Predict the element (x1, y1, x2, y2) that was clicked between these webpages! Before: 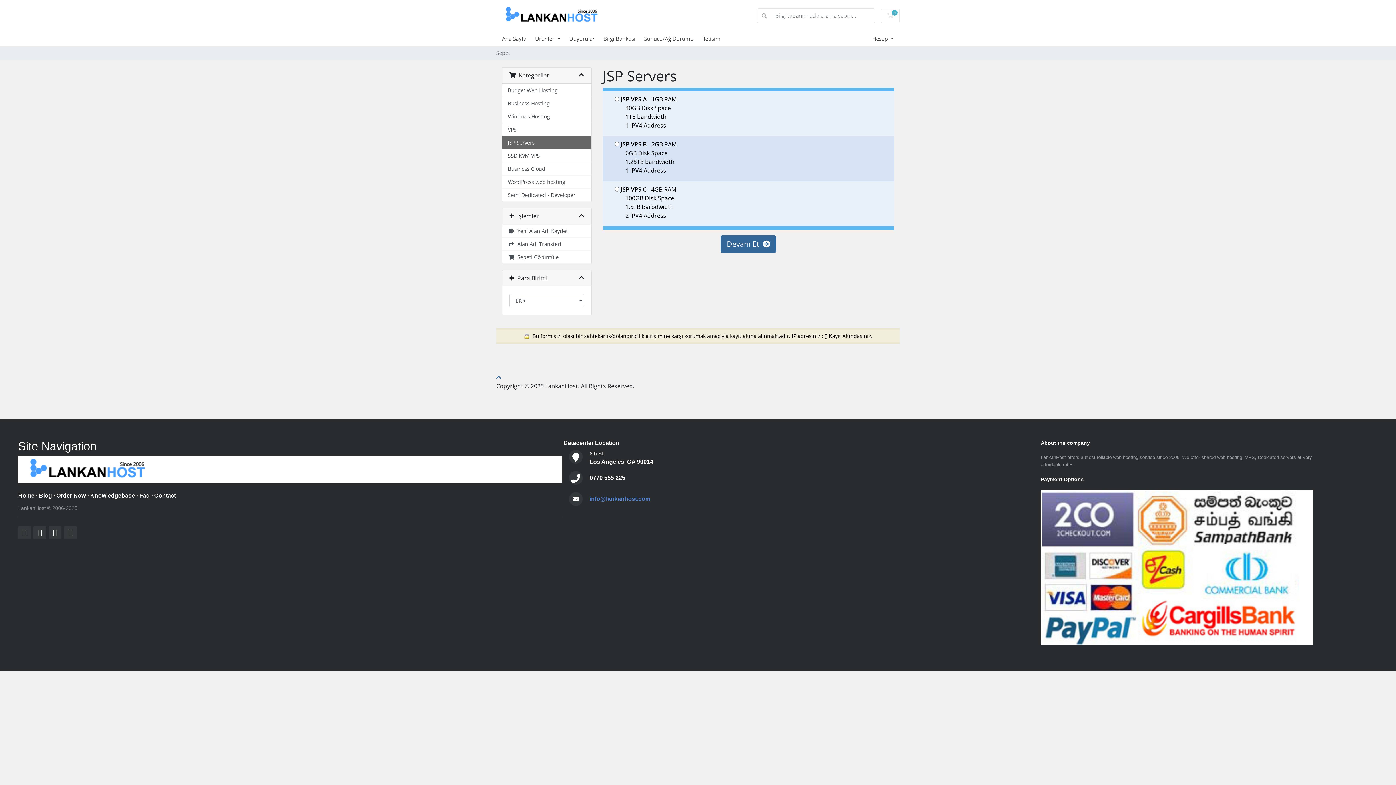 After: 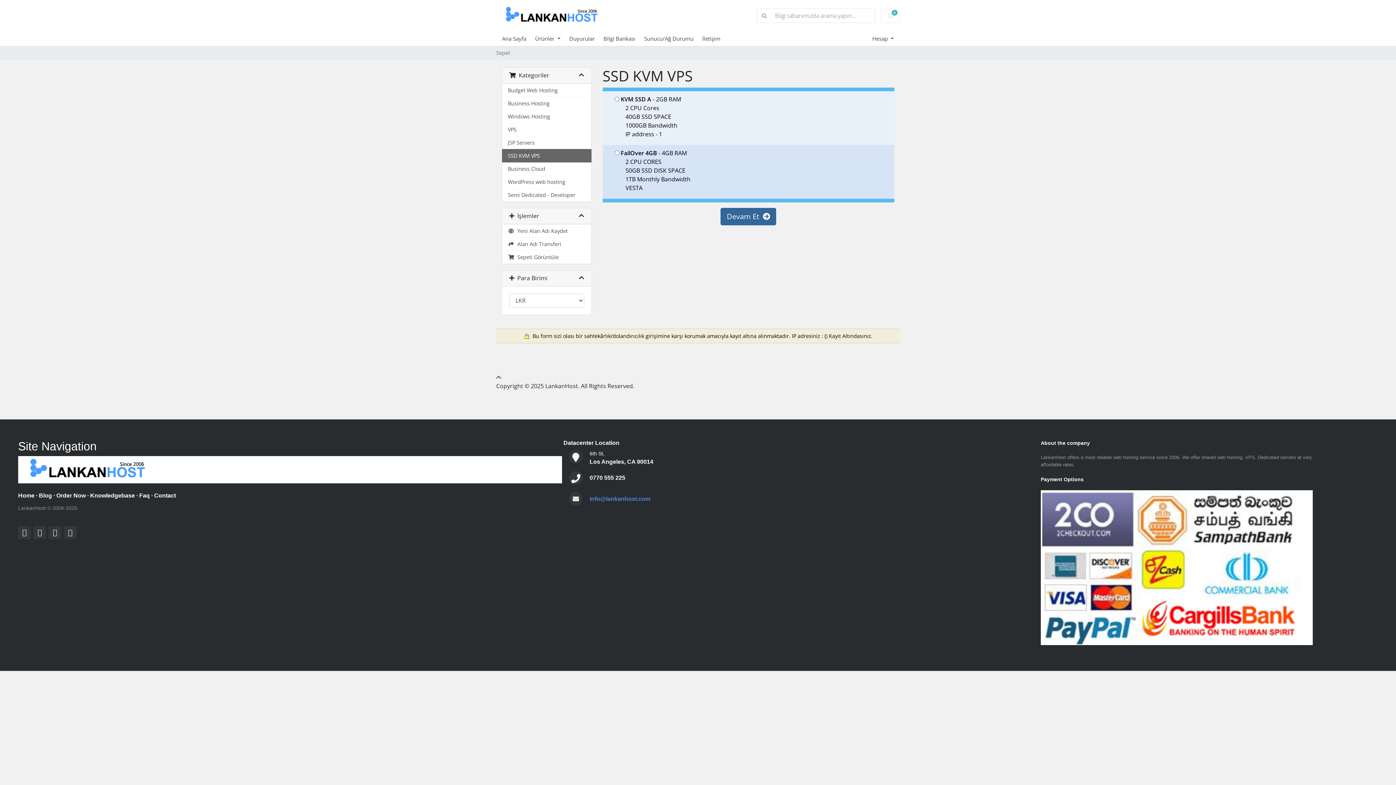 Action: bbox: (502, 149, 591, 162) label: SSD KVM VPS